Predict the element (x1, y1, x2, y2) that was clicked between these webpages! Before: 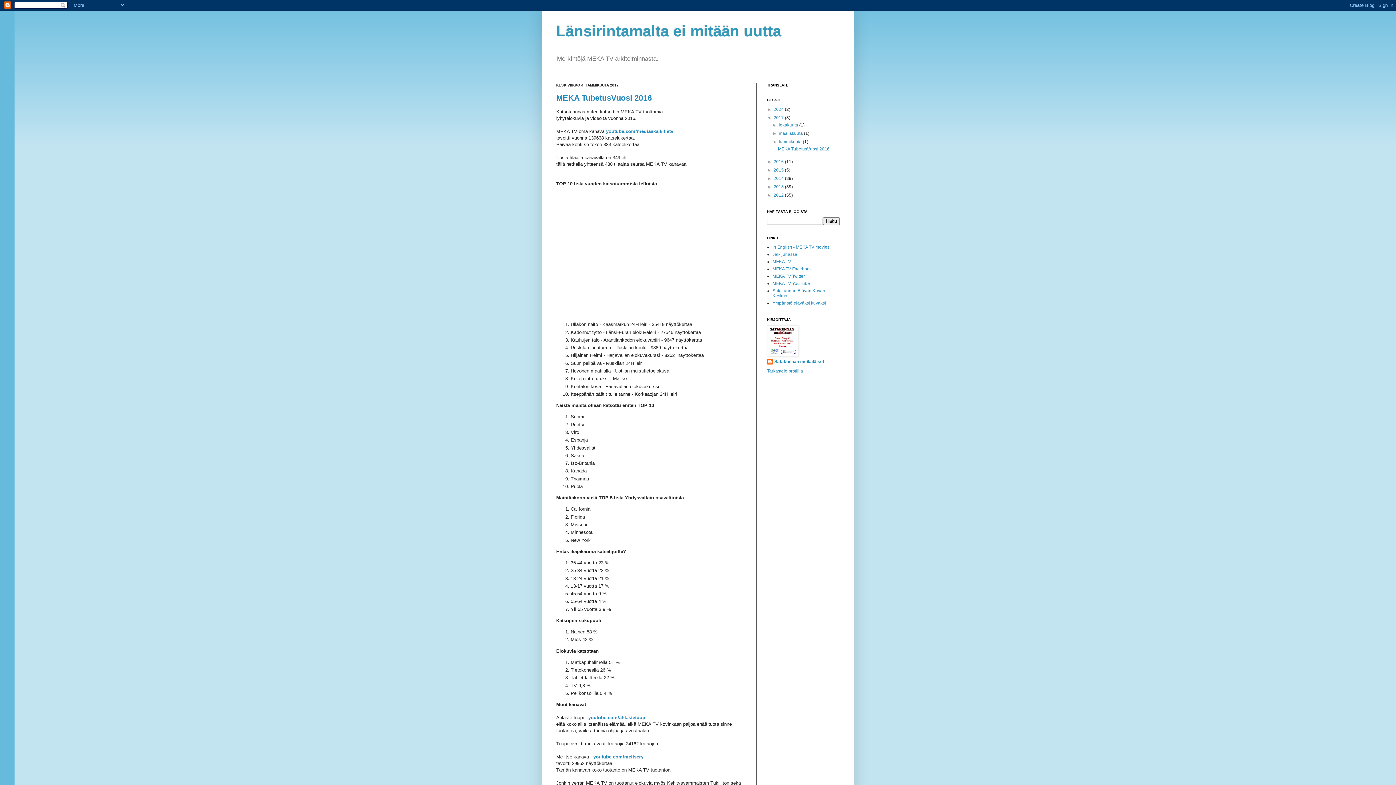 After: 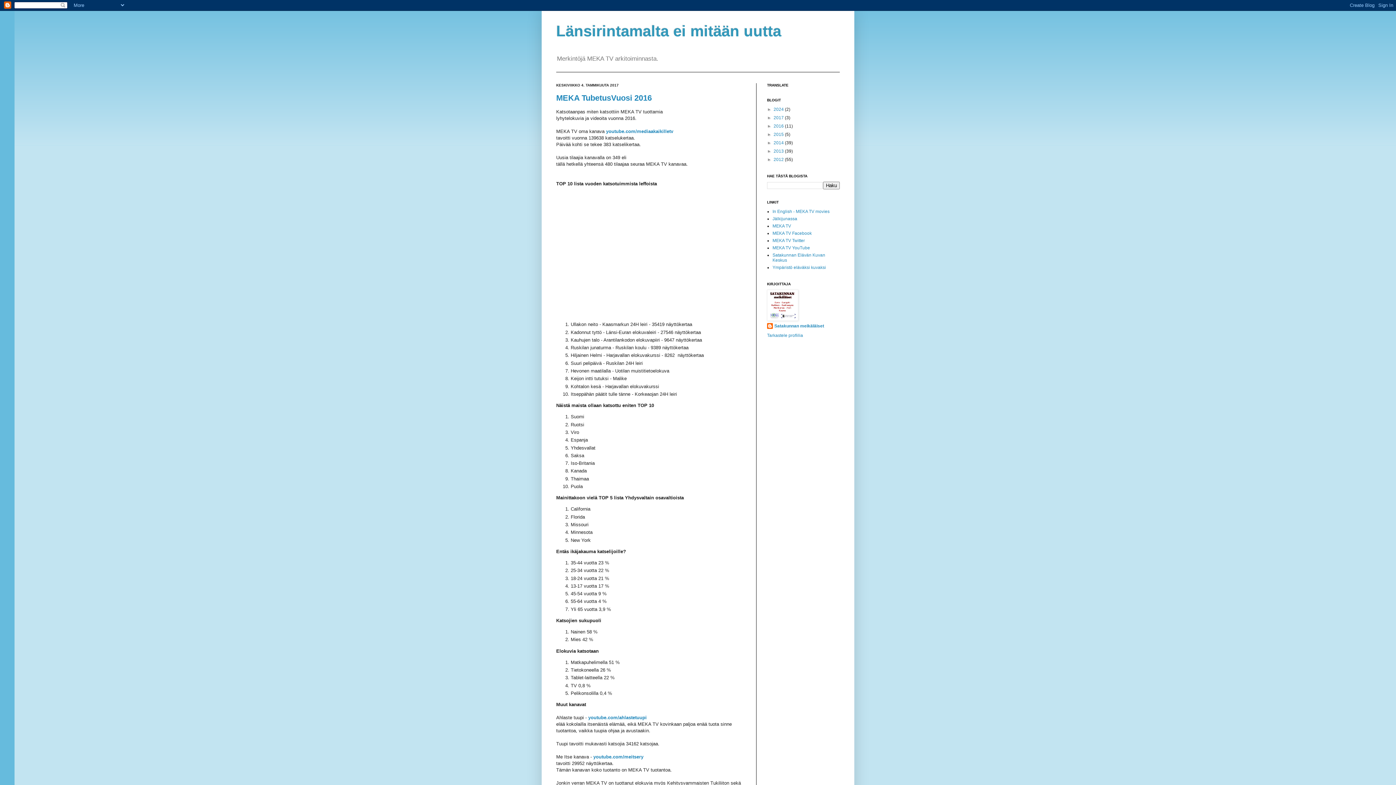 Action: bbox: (767, 115, 773, 120) label: ▼  